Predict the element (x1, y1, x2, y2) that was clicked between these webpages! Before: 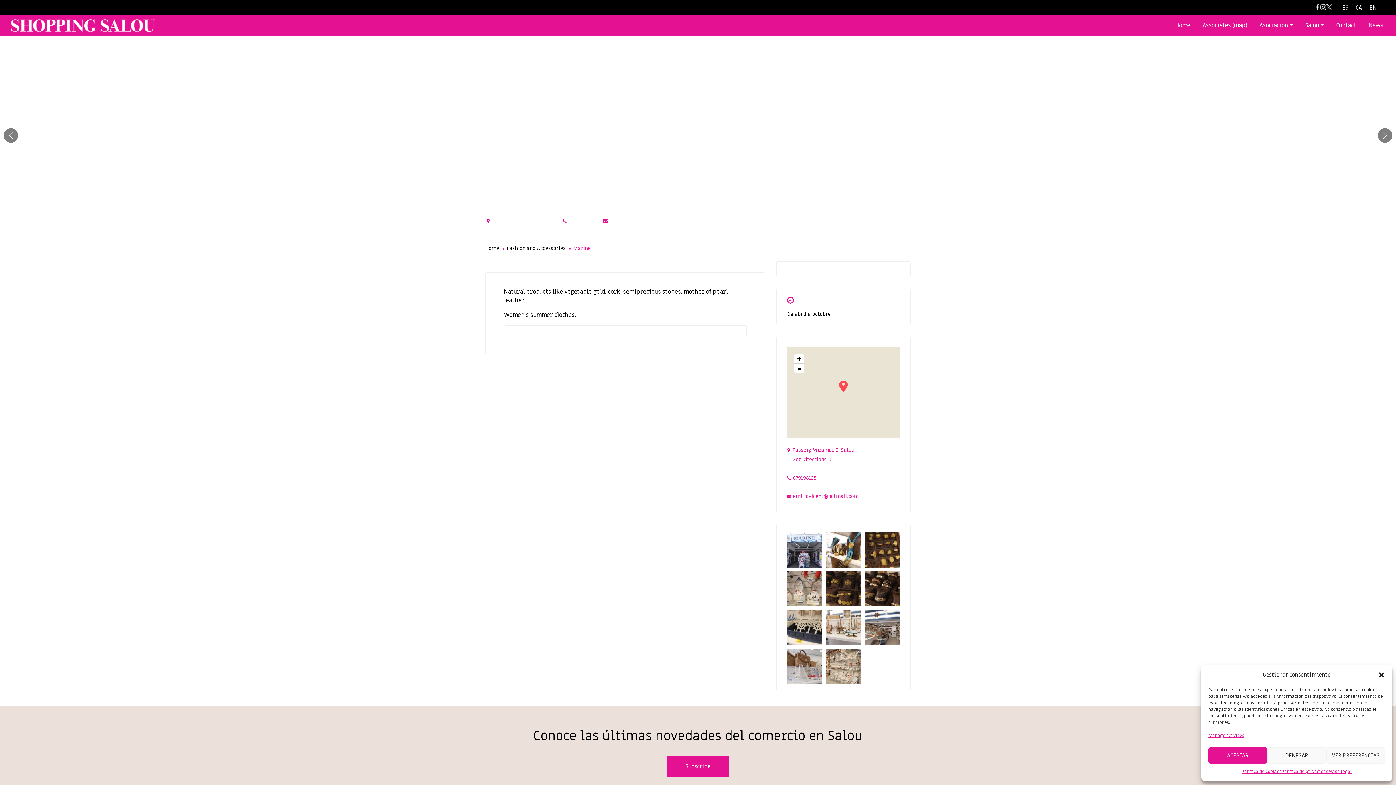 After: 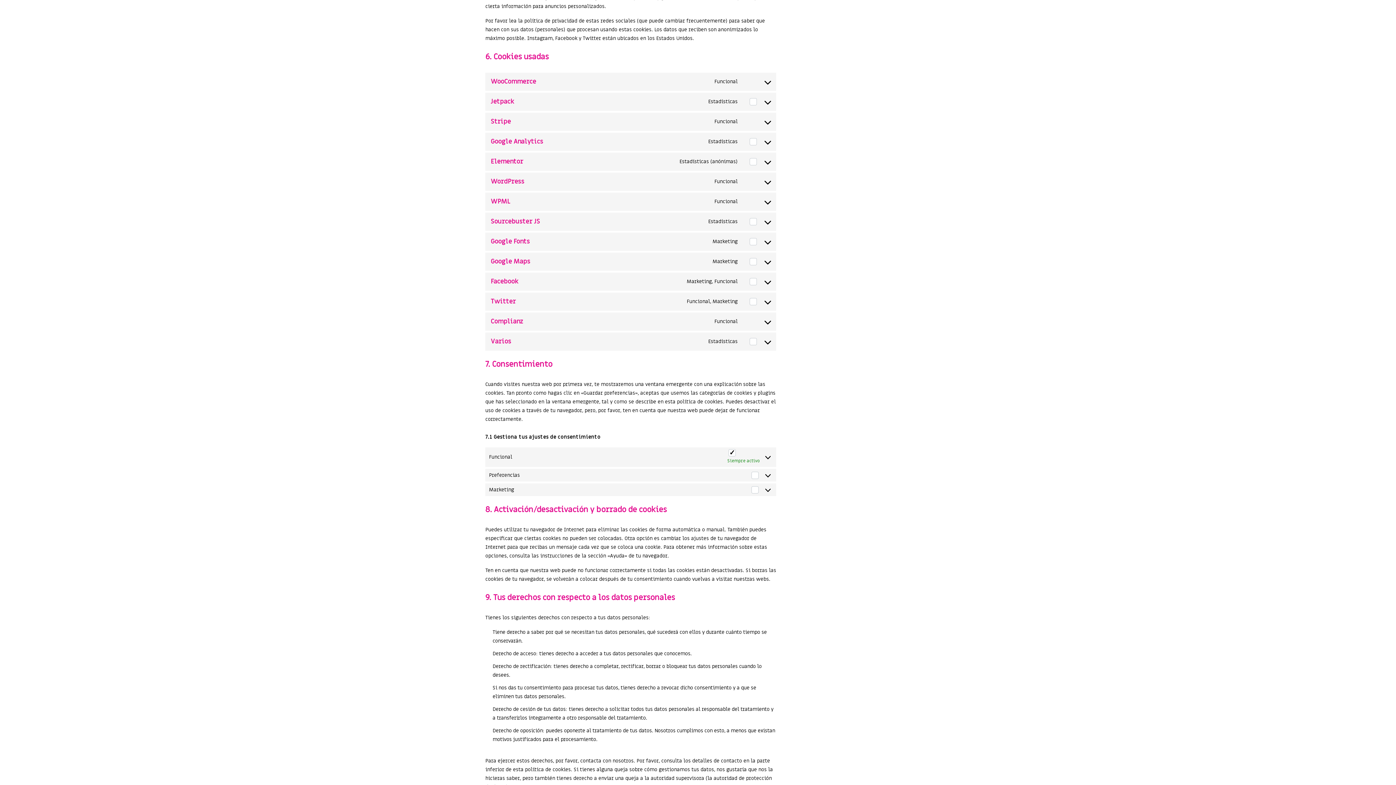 Action: bbox: (1208, 731, 1244, 740) label: Manage services